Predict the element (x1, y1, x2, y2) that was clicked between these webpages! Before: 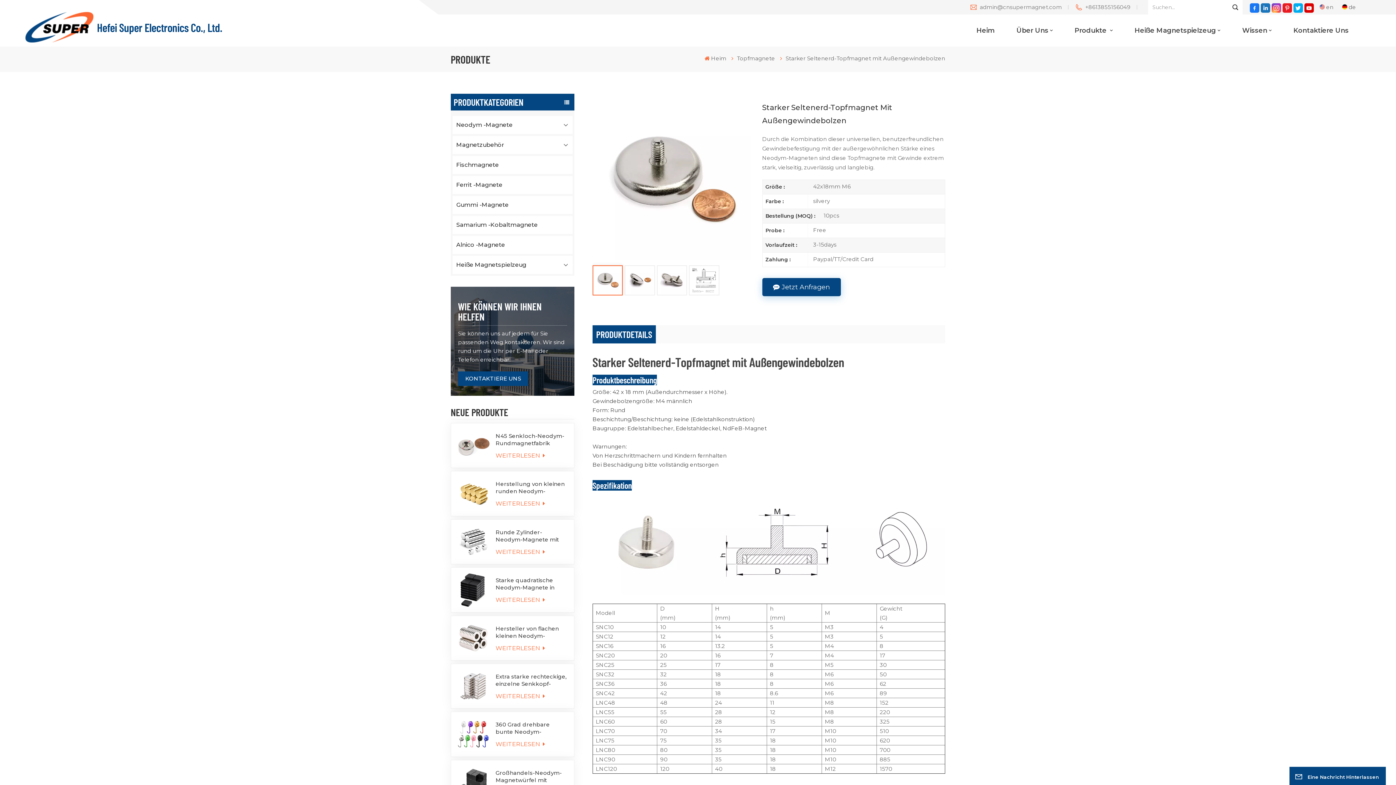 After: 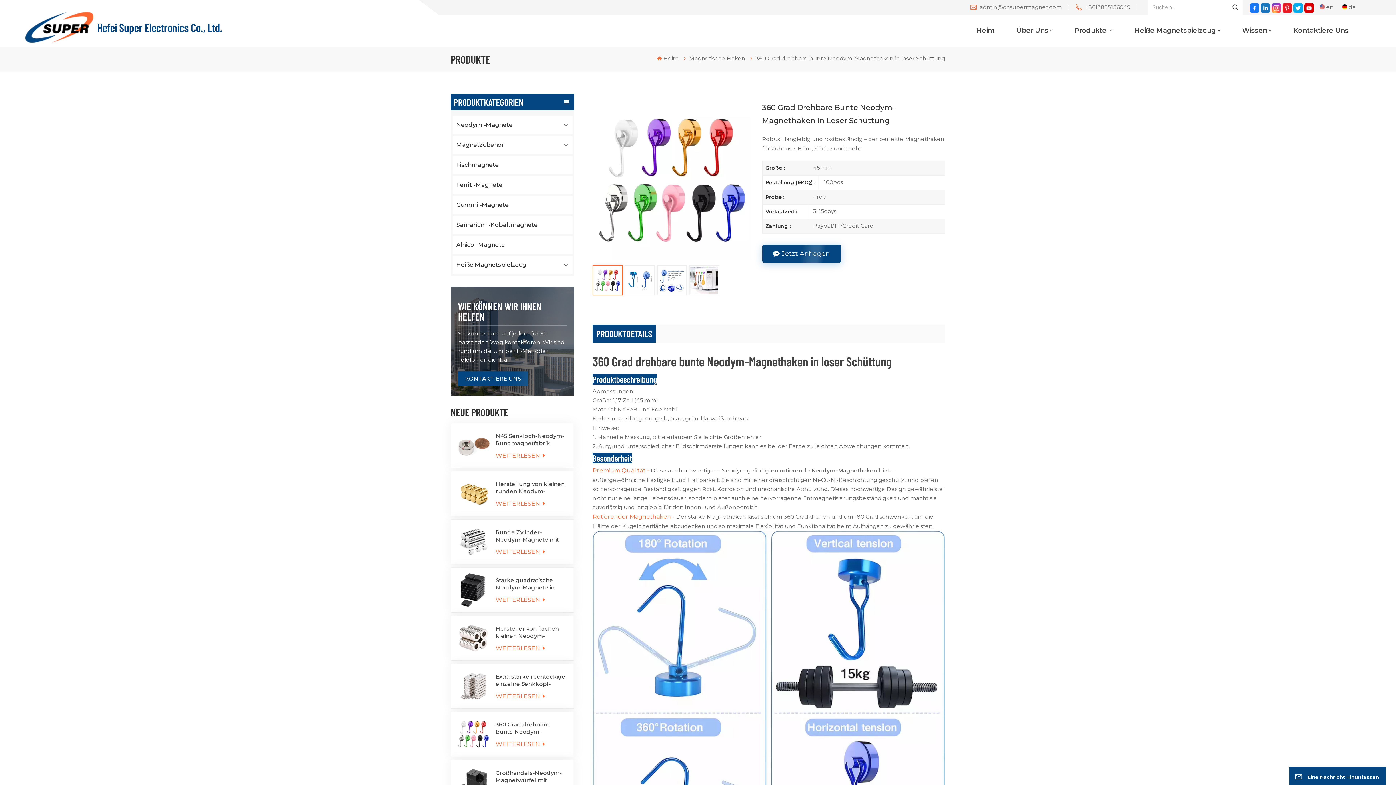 Action: label: 360 Grad drehbare bunte Neodym-Magnethaken in loser Schüttung bbox: (495, 721, 568, 736)